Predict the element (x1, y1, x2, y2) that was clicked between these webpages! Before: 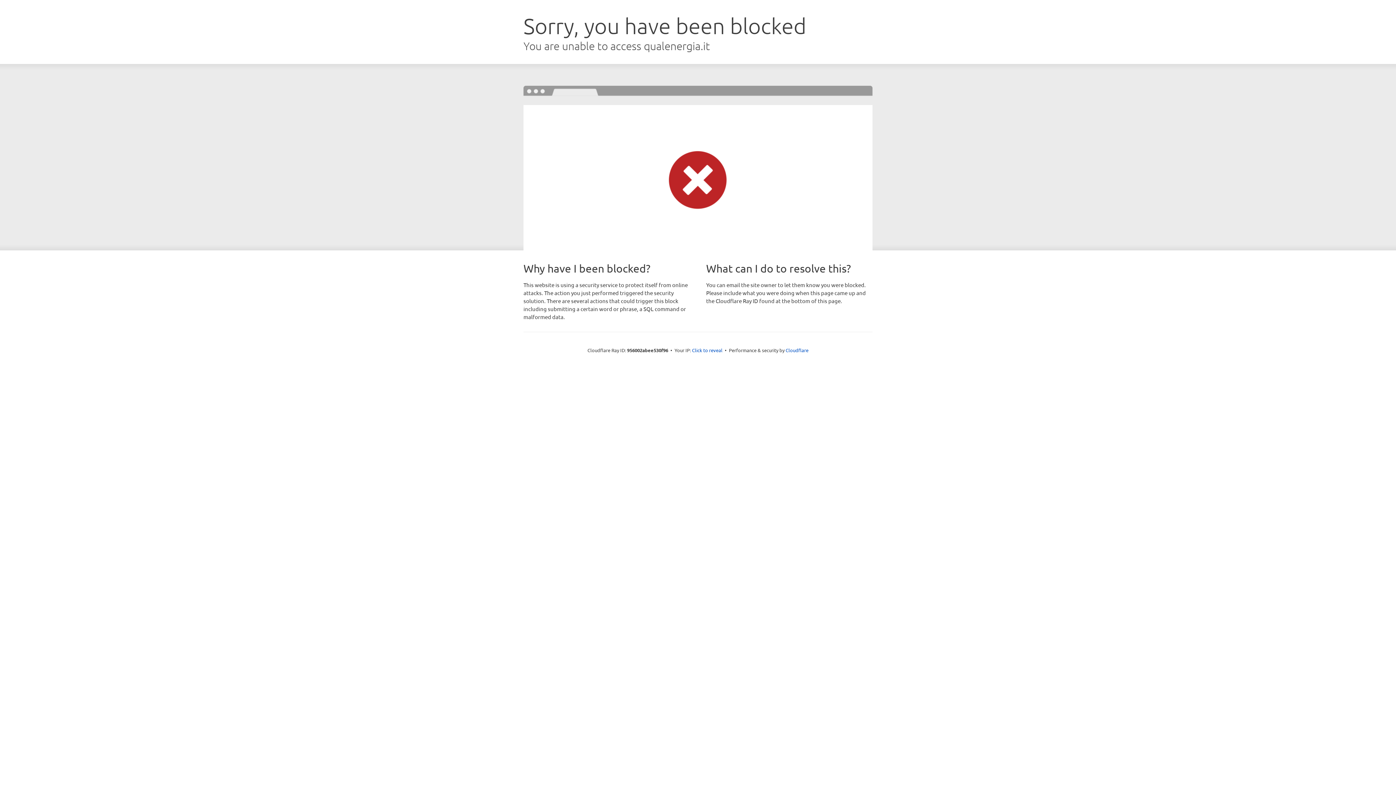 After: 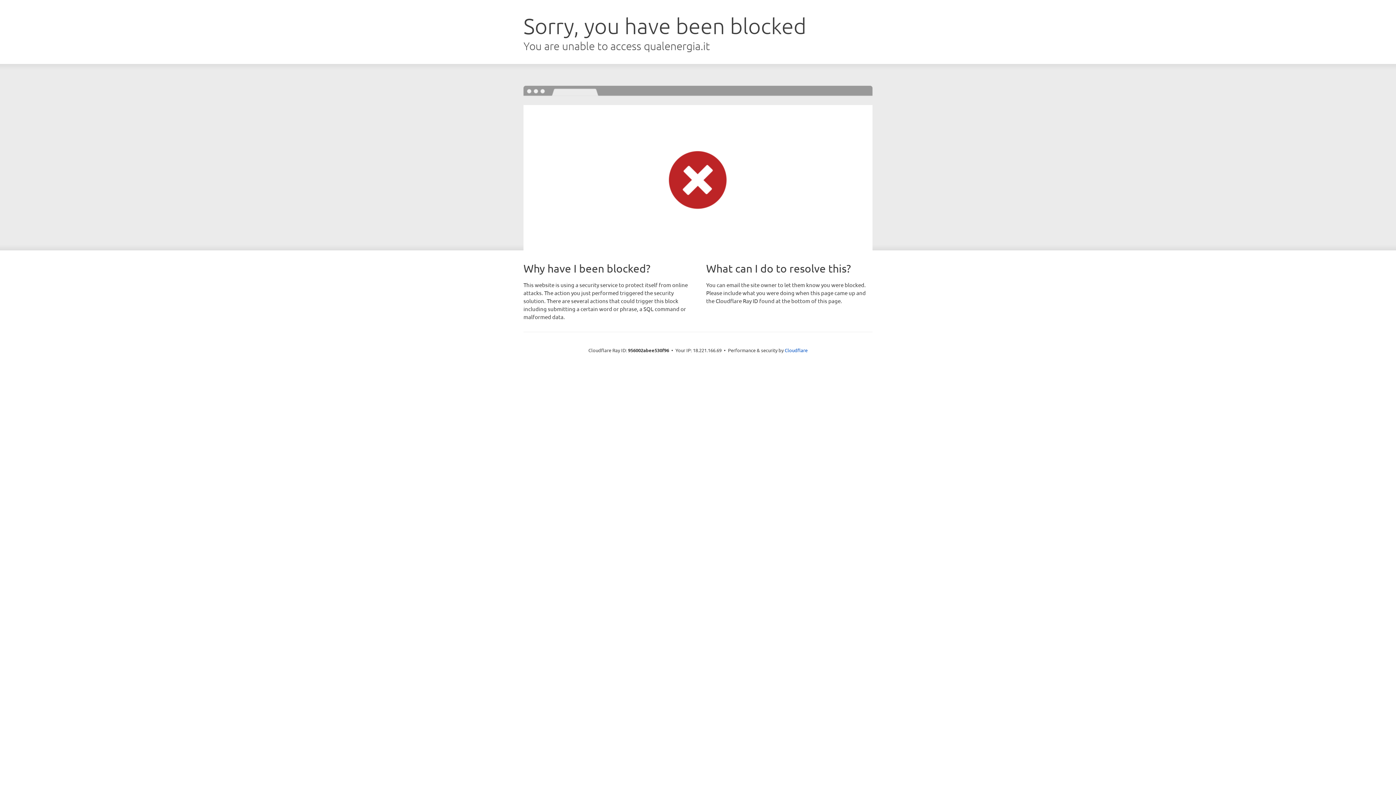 Action: bbox: (692, 346, 722, 353) label: Click to reveal